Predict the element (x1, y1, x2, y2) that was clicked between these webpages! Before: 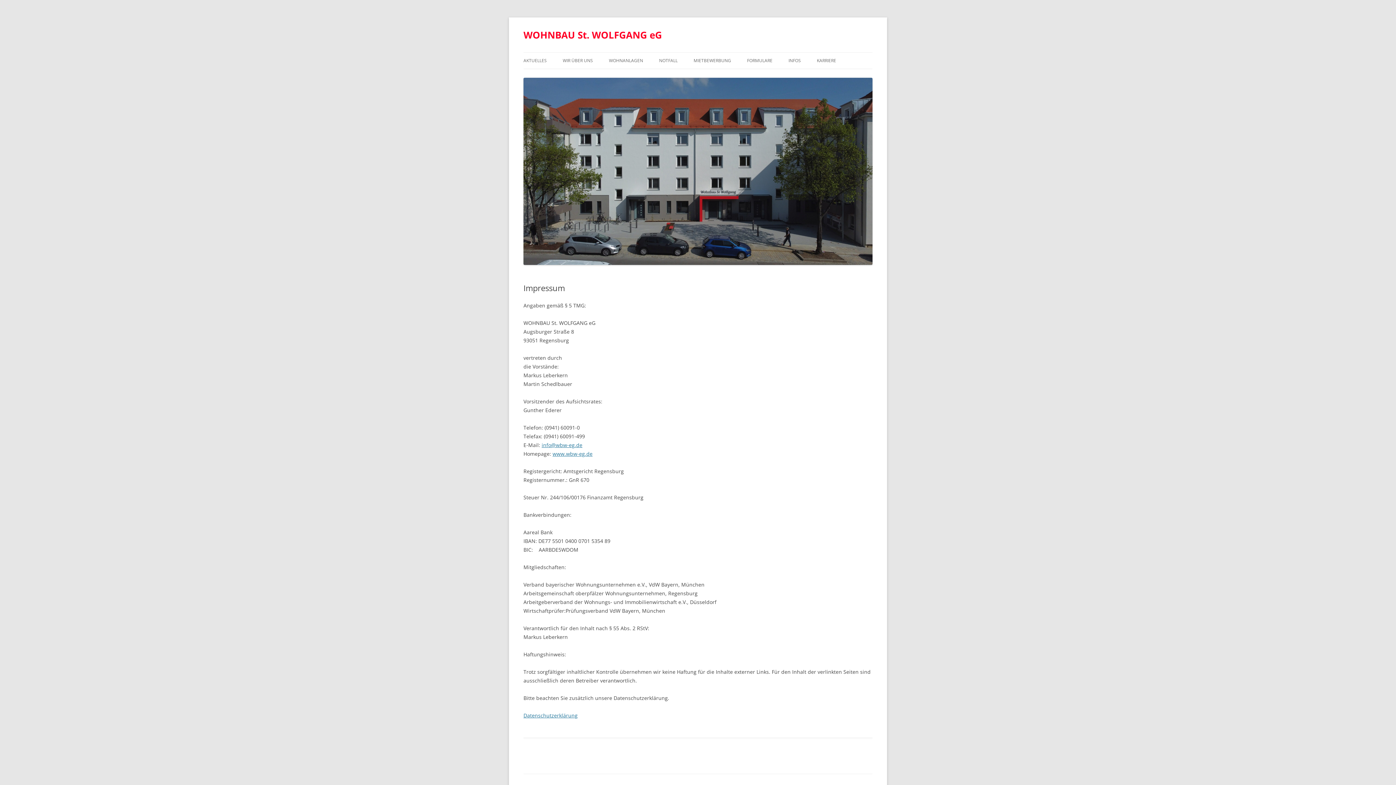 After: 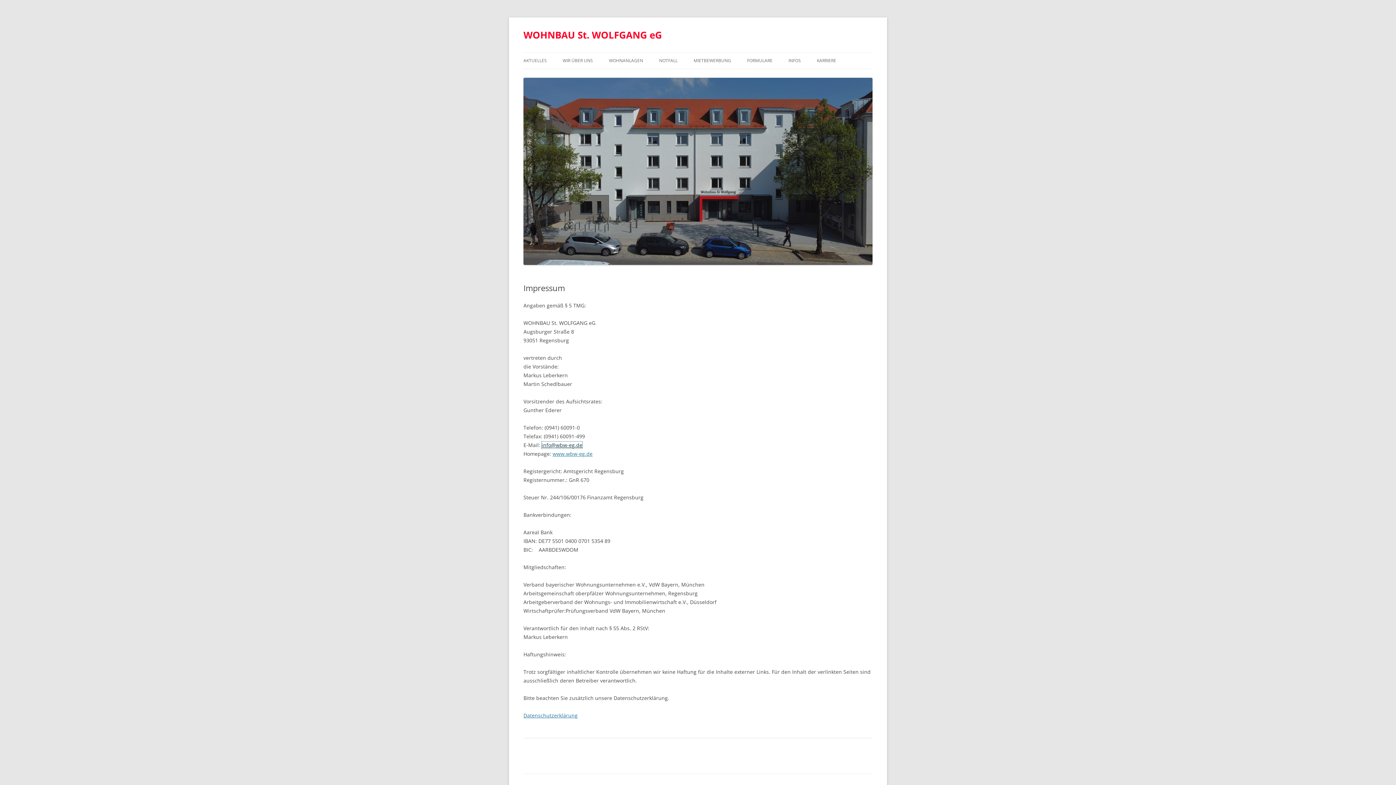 Action: label: info@wbw-eg.de bbox: (541, 441, 582, 448)